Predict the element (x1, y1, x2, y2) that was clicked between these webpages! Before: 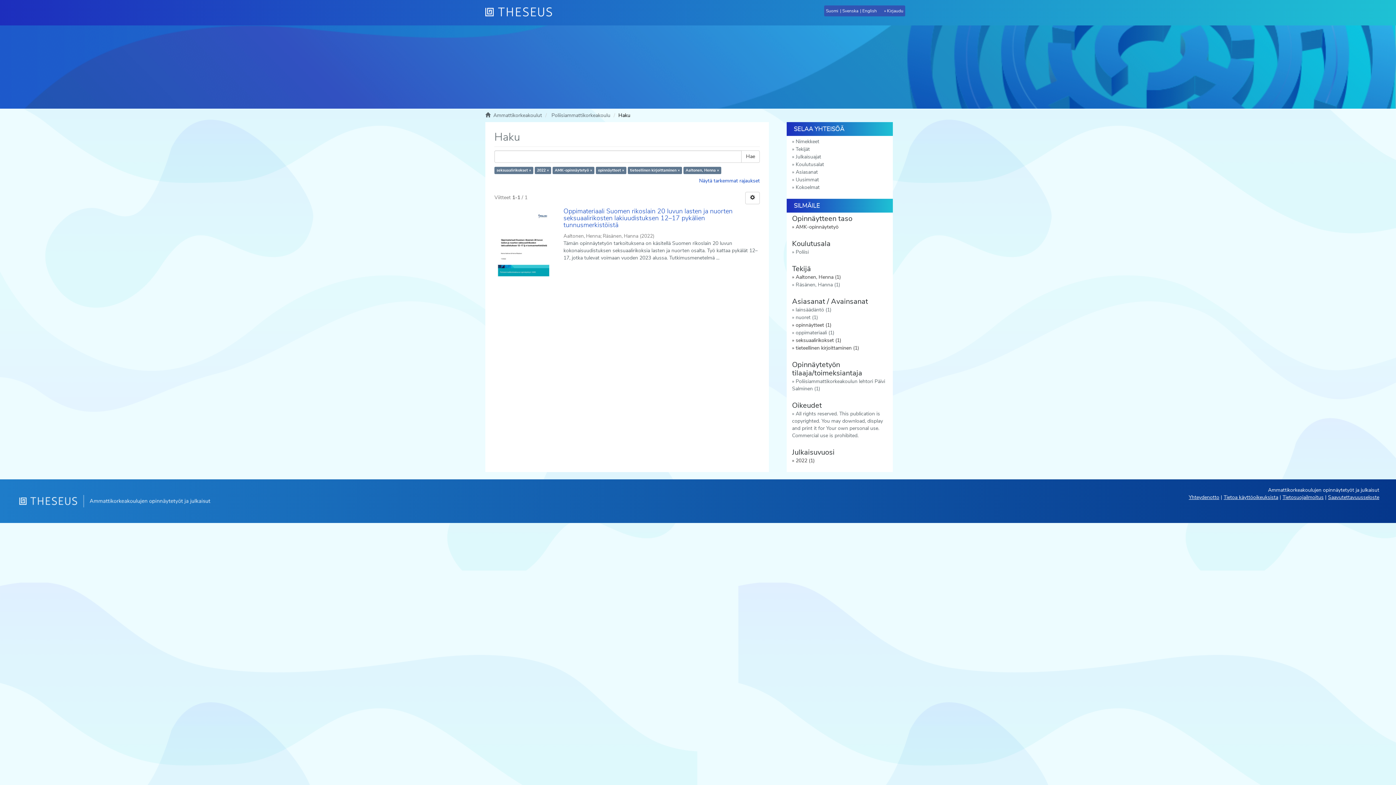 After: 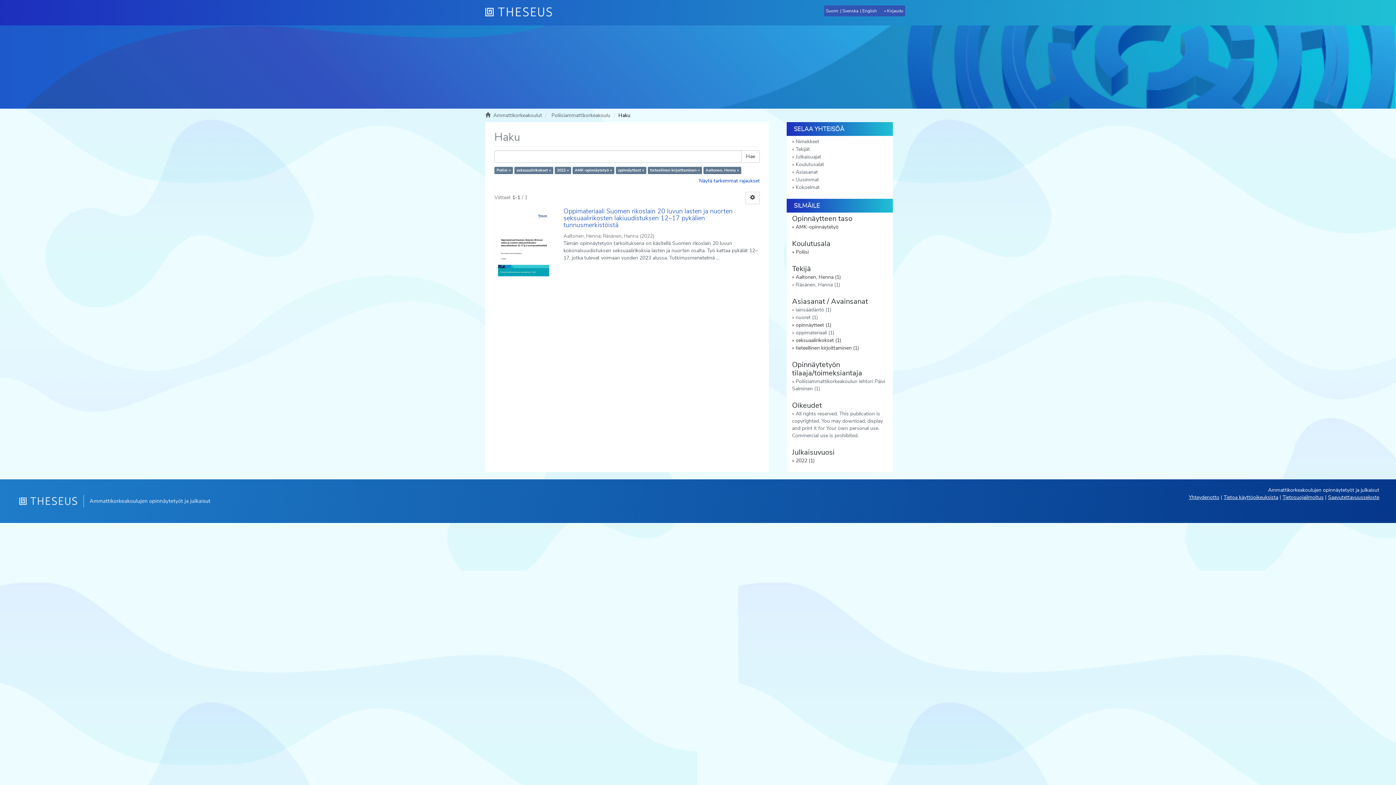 Action: bbox: (786, 248, 893, 256) label: Poliisi